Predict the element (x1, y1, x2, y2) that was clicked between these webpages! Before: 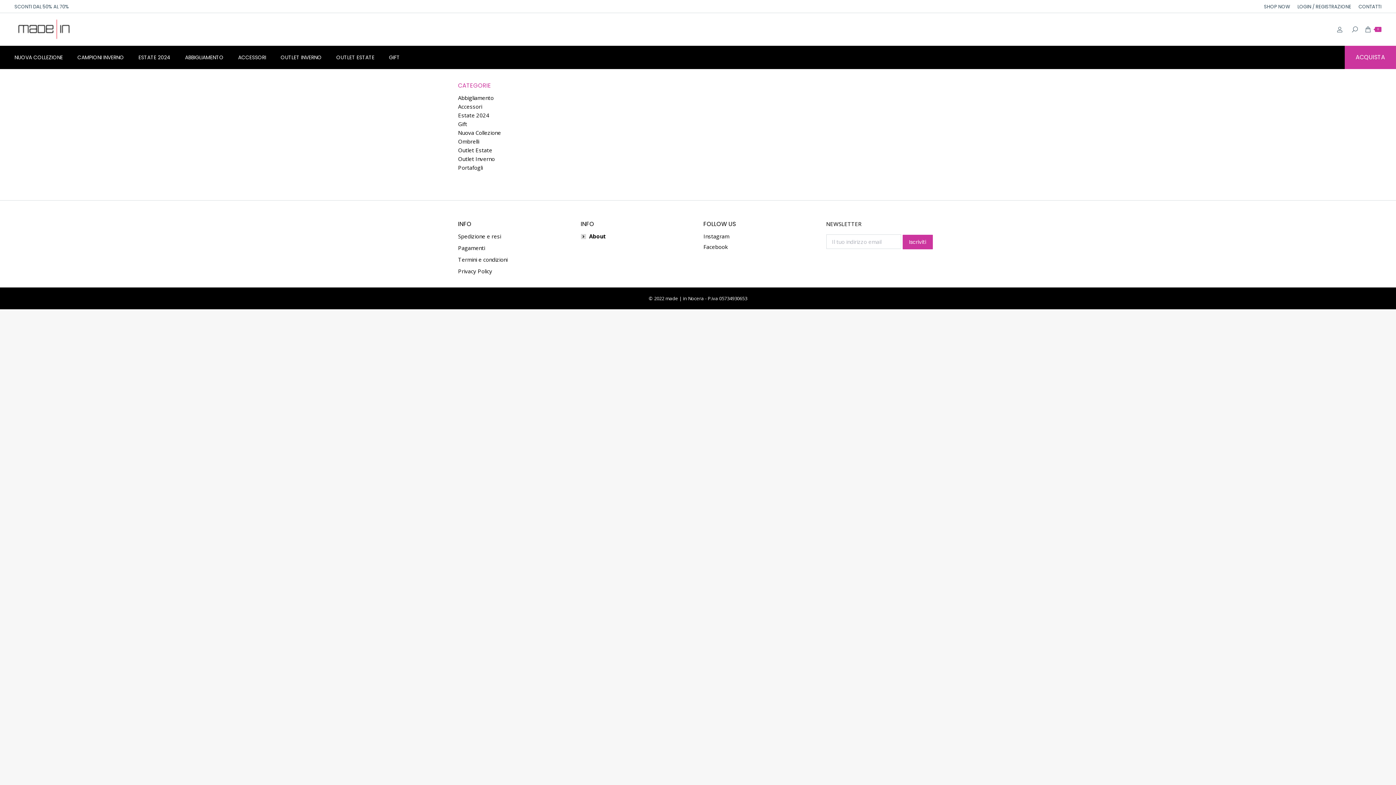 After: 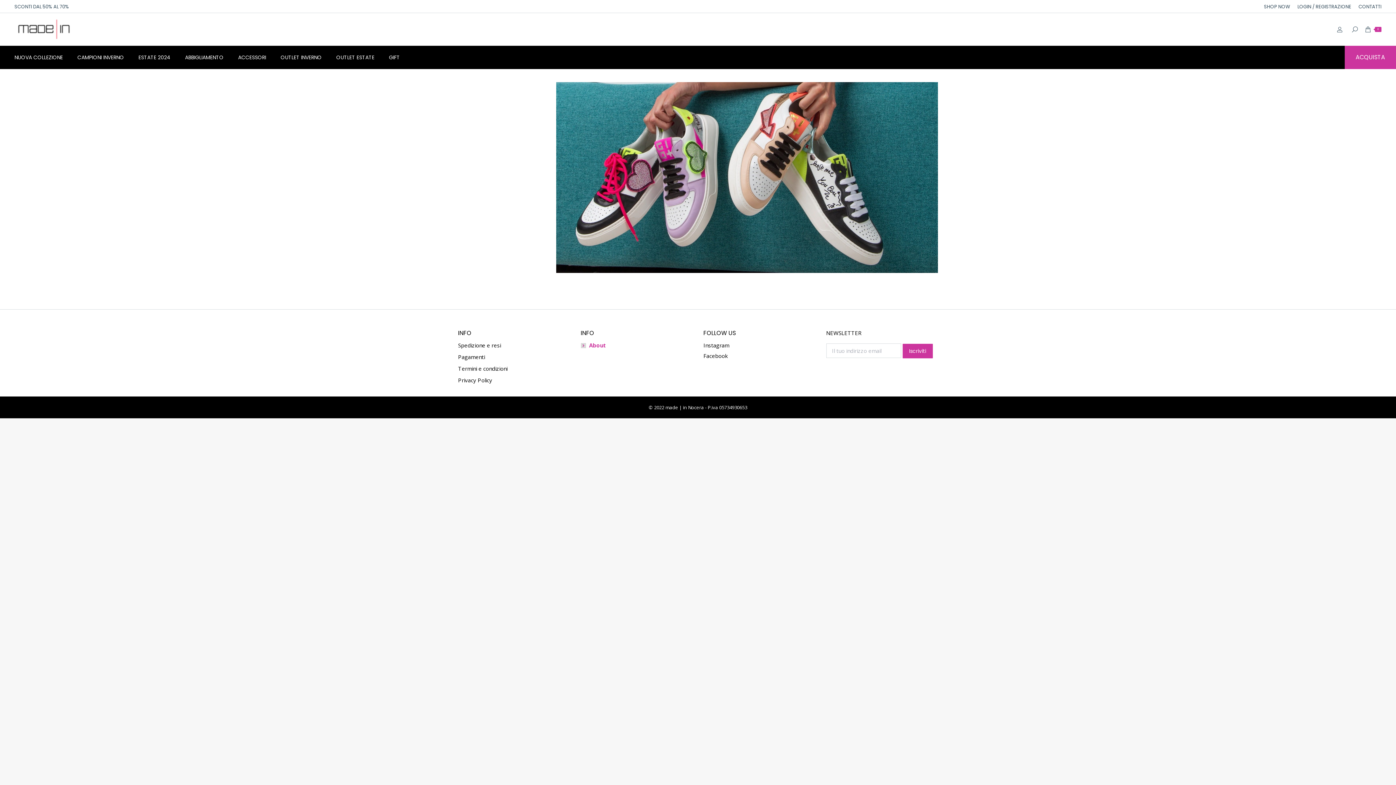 Action: bbox: (580, 233, 606, 240) label: About